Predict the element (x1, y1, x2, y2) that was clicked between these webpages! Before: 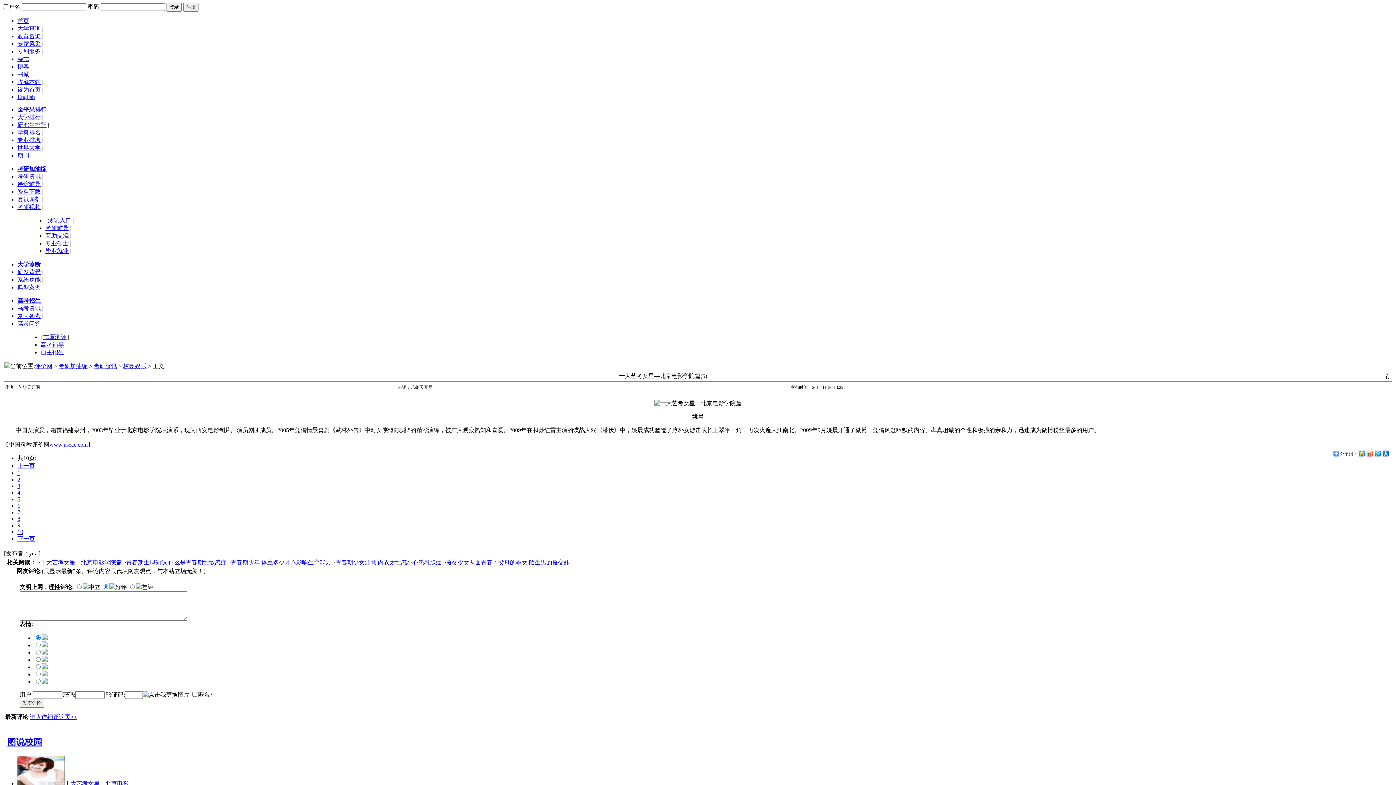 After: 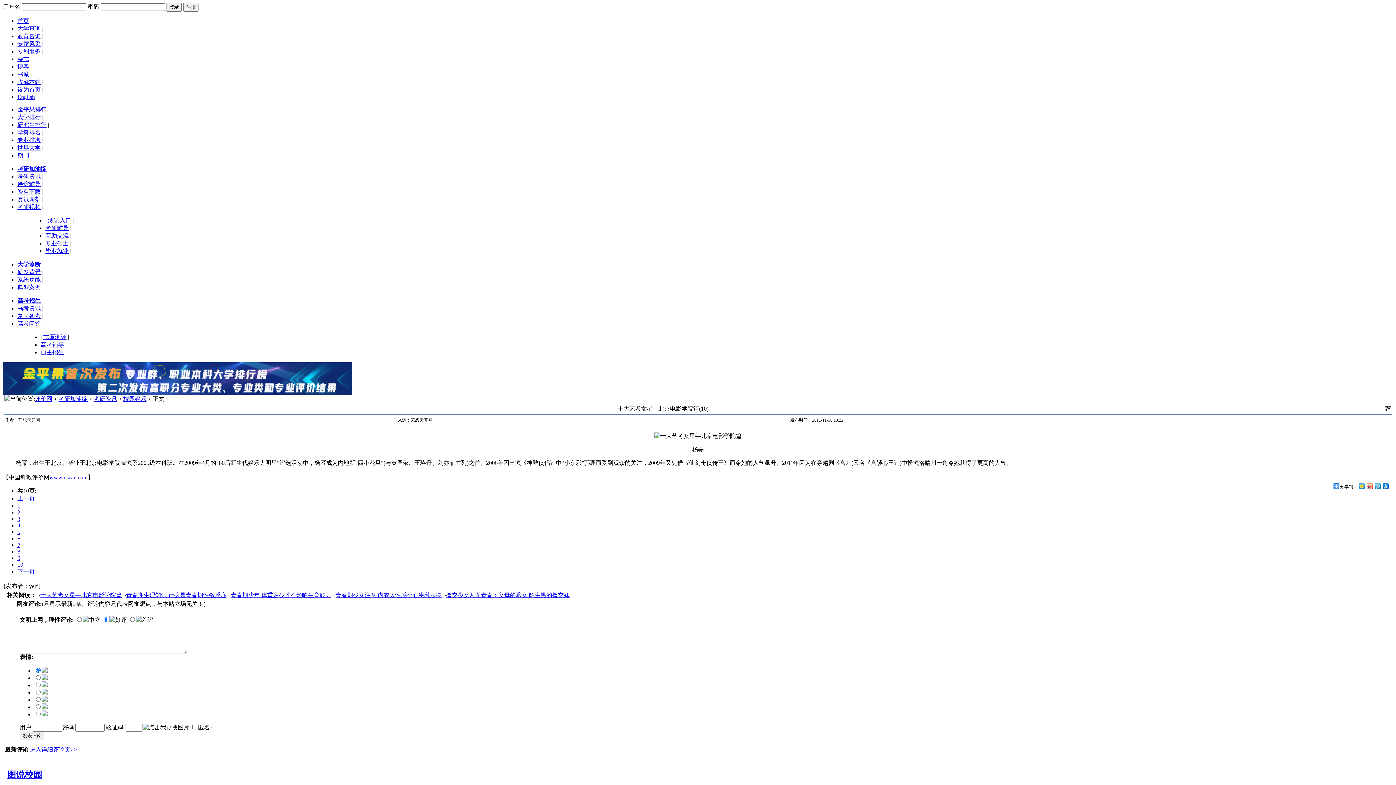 Action: label: 10 bbox: (17, 529, 23, 535)